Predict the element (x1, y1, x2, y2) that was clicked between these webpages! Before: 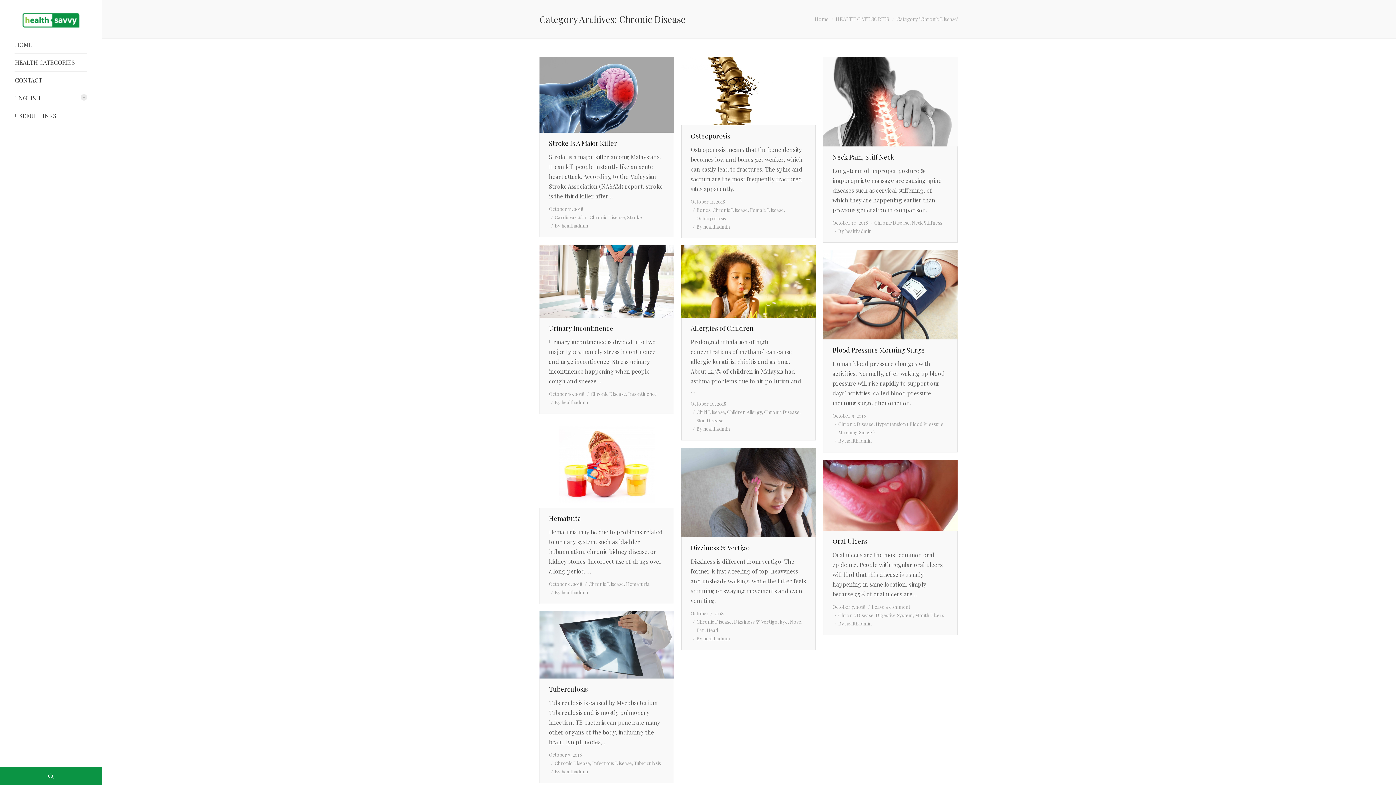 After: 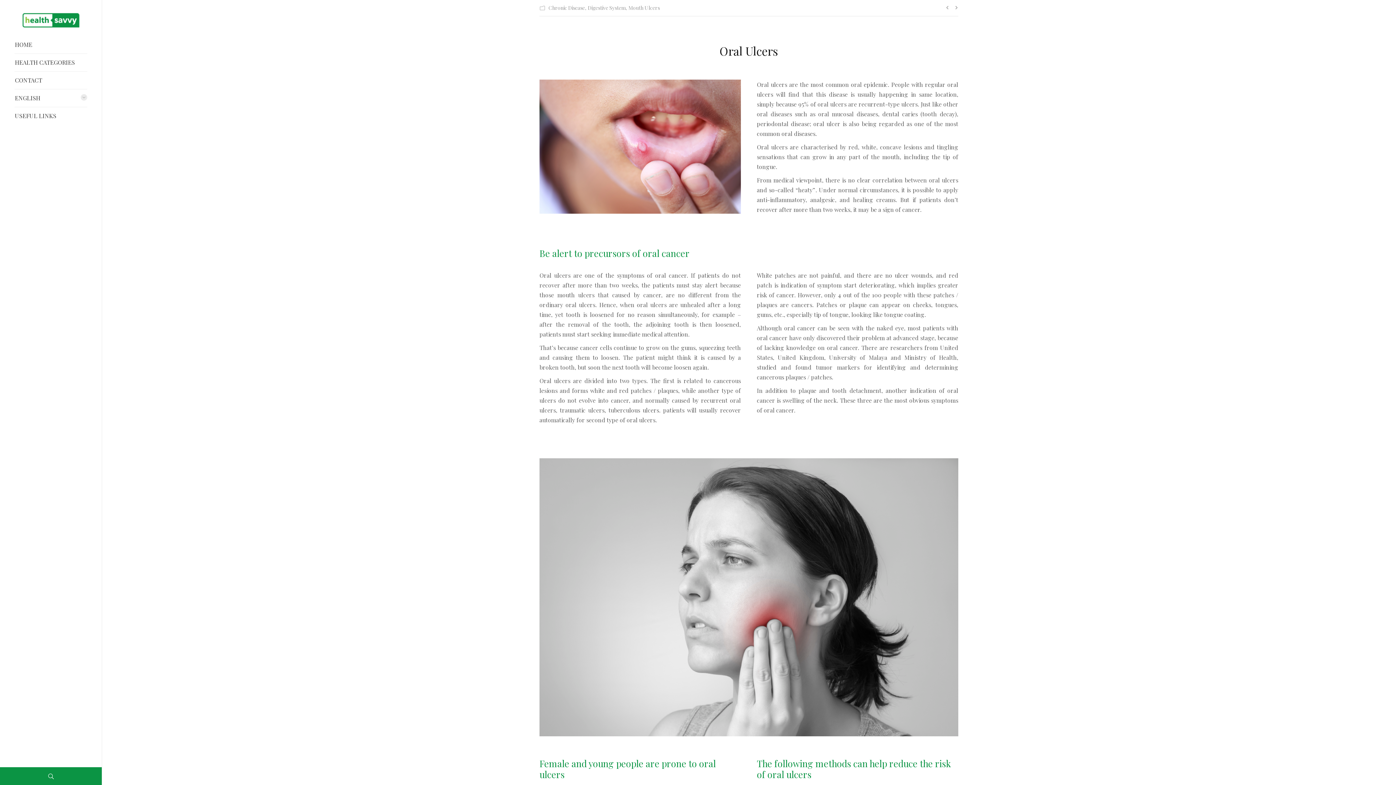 Action: bbox: (832, 536, 867, 546) label: Oral Ulcers